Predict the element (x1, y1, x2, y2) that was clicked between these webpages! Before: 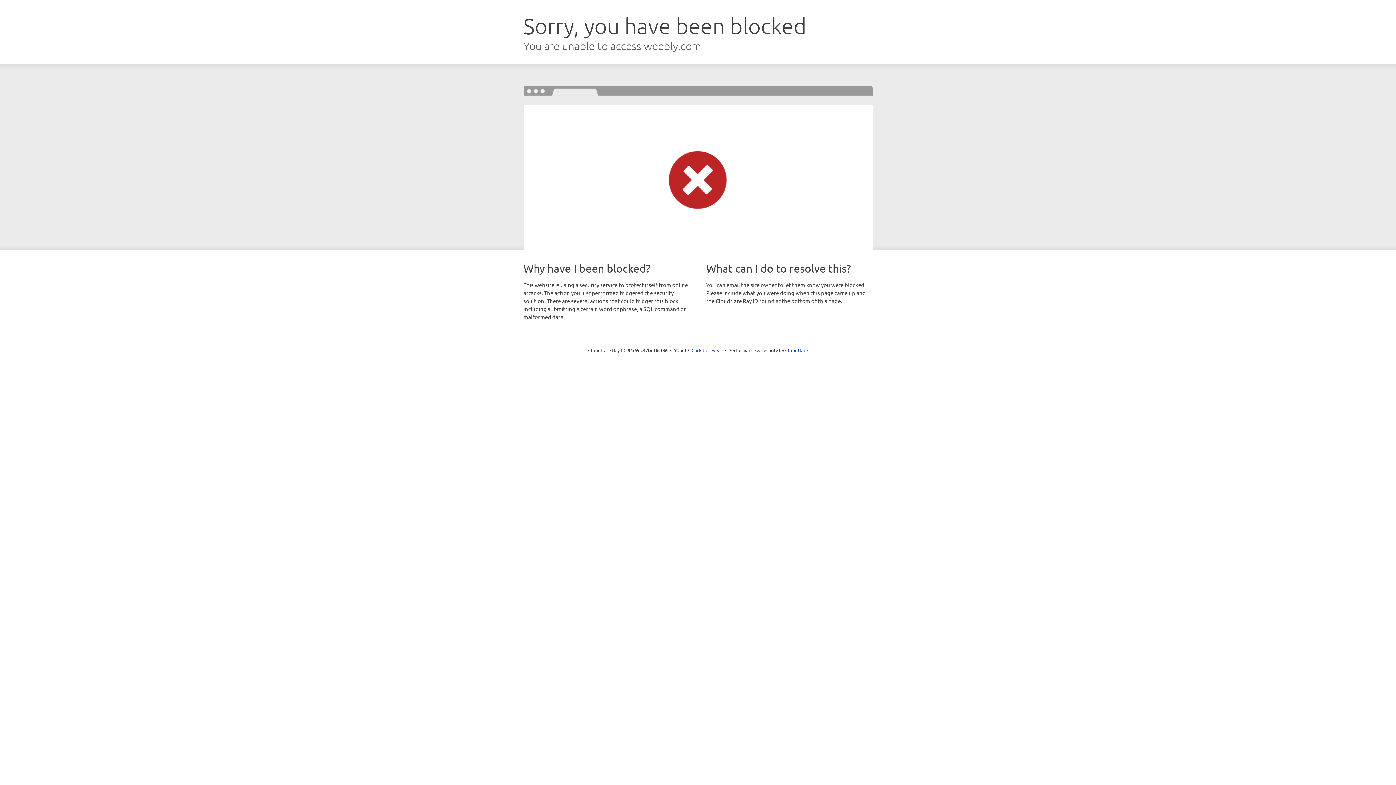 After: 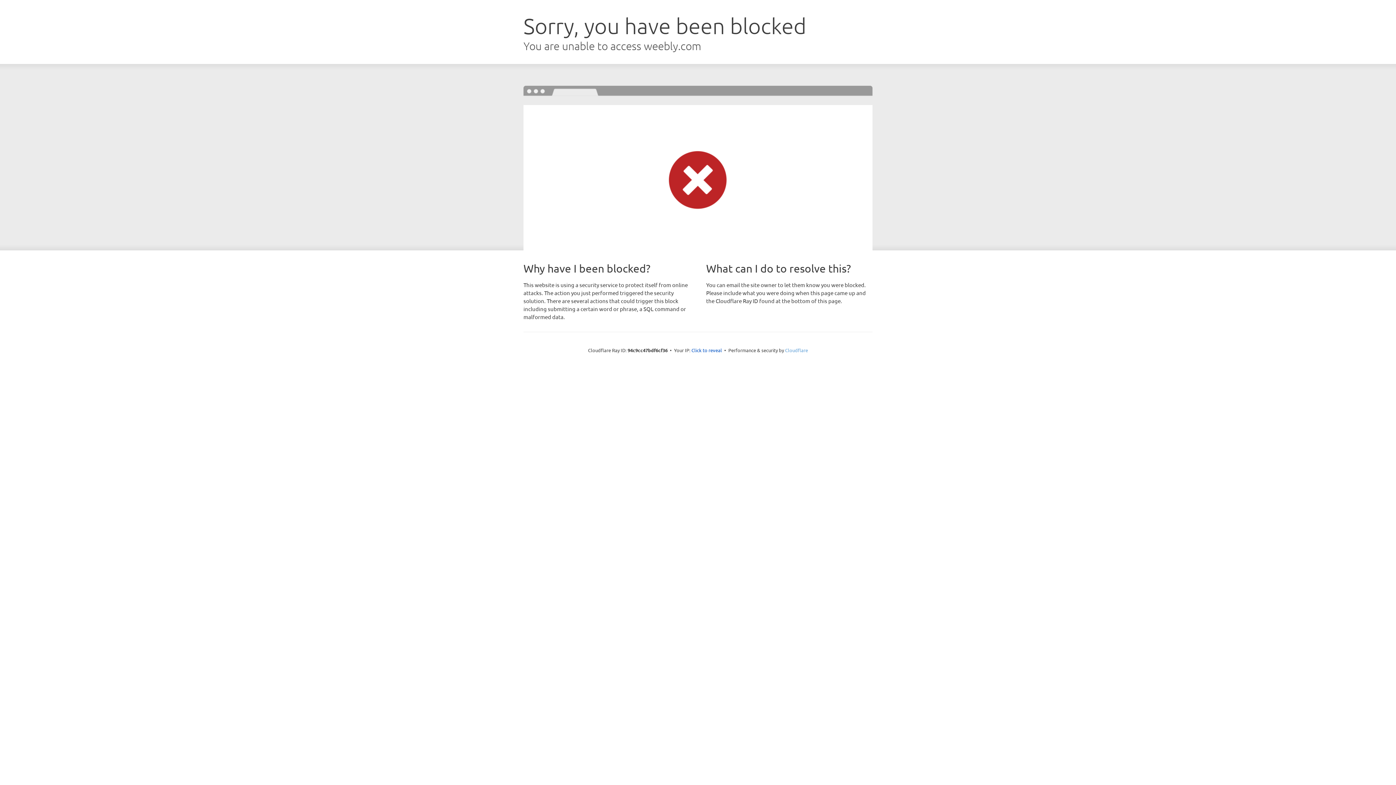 Action: bbox: (785, 347, 808, 353) label: Cloudflare